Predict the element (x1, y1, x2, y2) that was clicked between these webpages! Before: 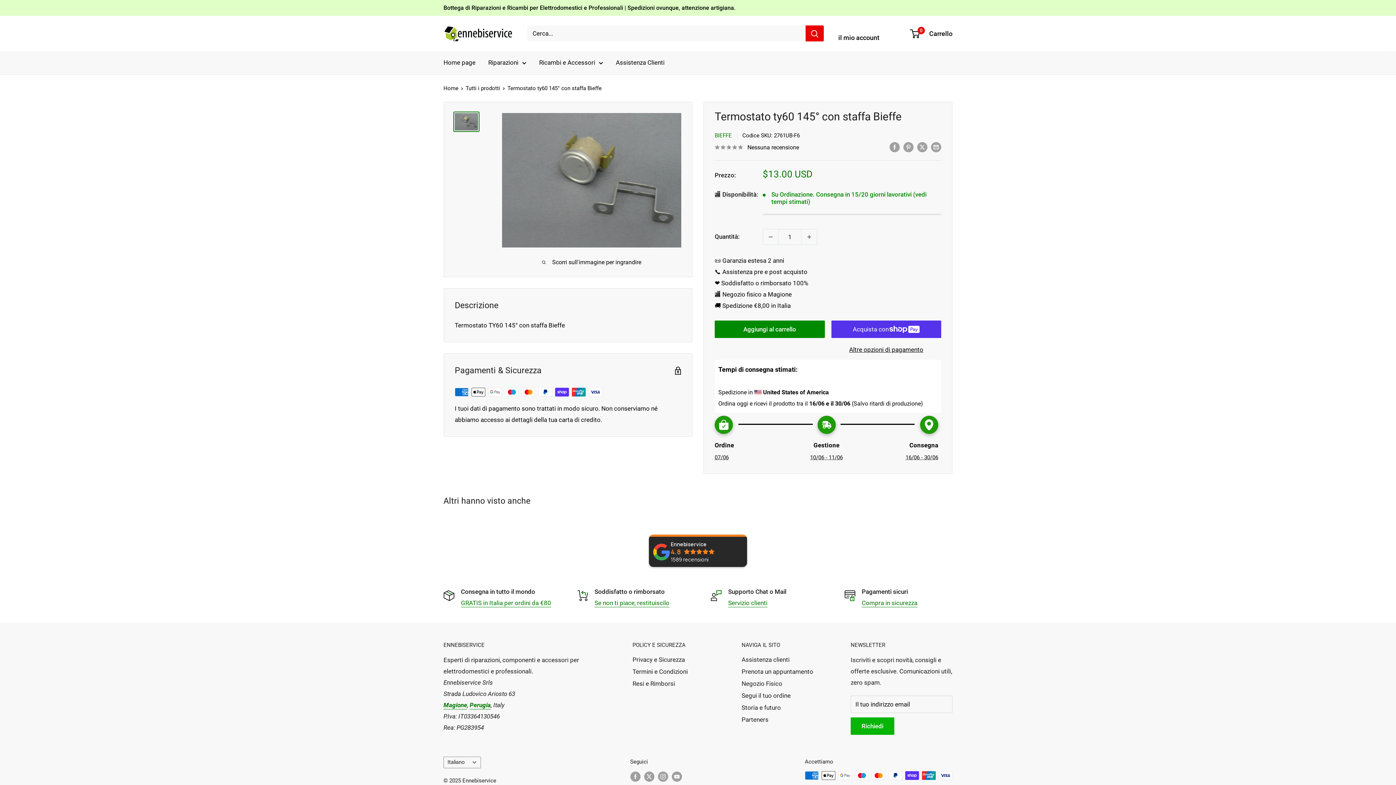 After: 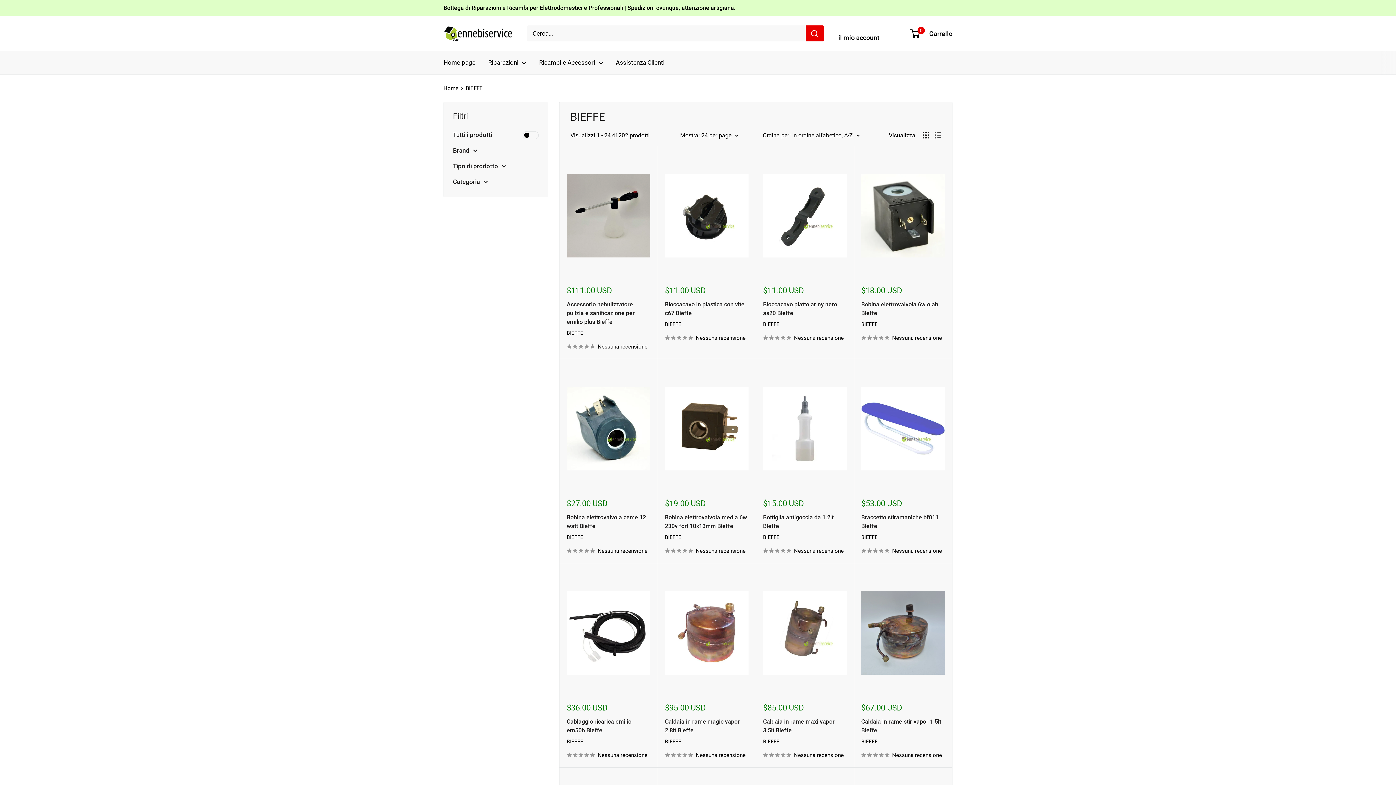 Action: bbox: (714, 132, 732, 138) label: BIEFFE